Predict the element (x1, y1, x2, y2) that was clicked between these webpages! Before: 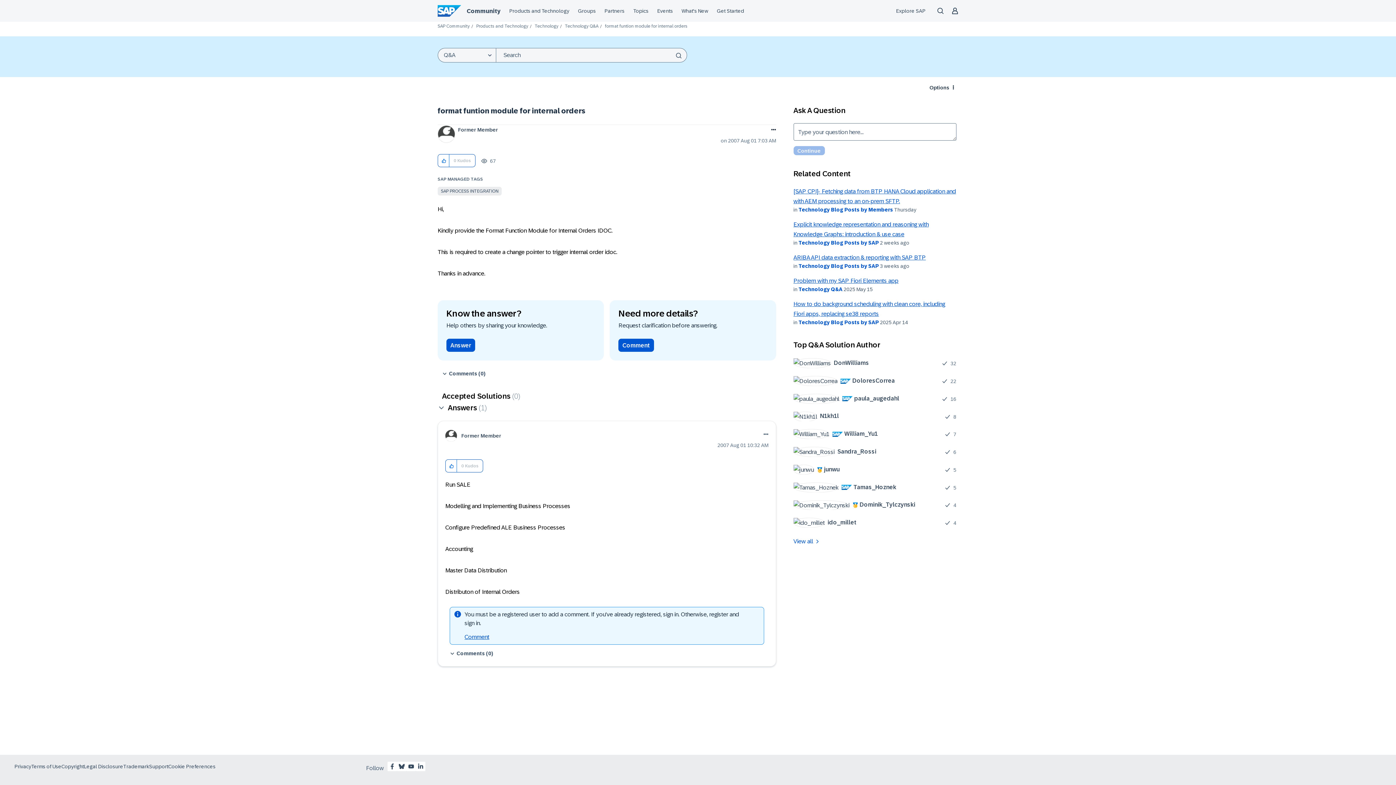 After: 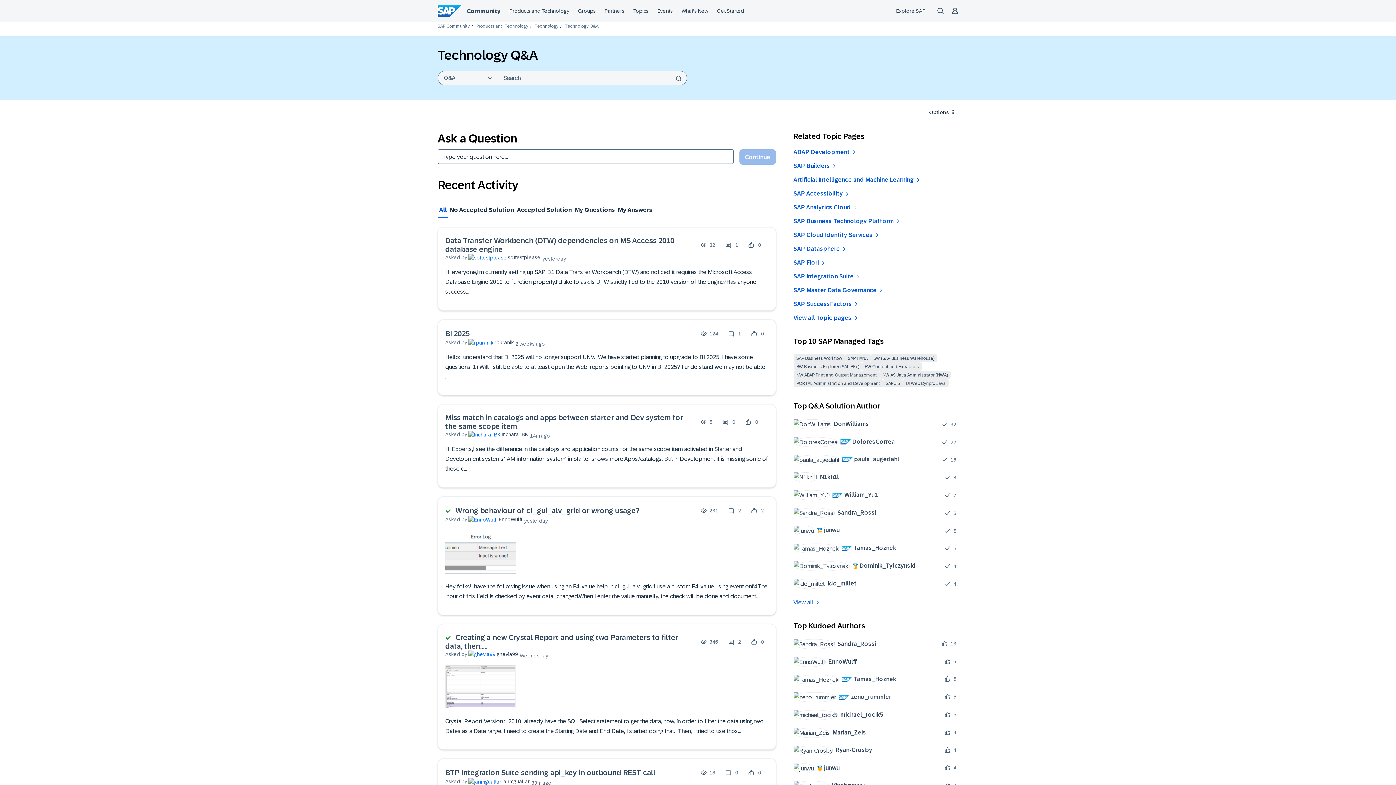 Action: bbox: (798, 286, 842, 292) label: Technology Q&A